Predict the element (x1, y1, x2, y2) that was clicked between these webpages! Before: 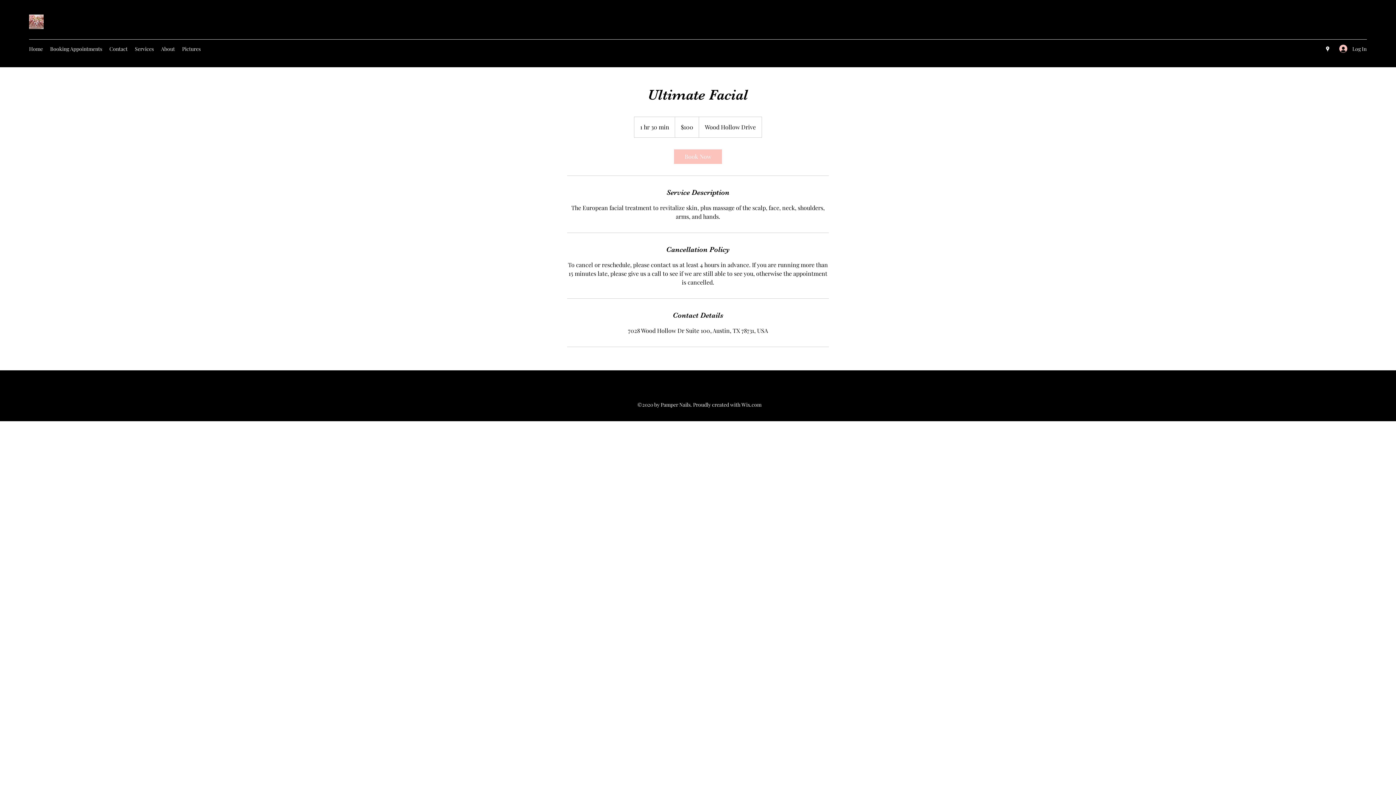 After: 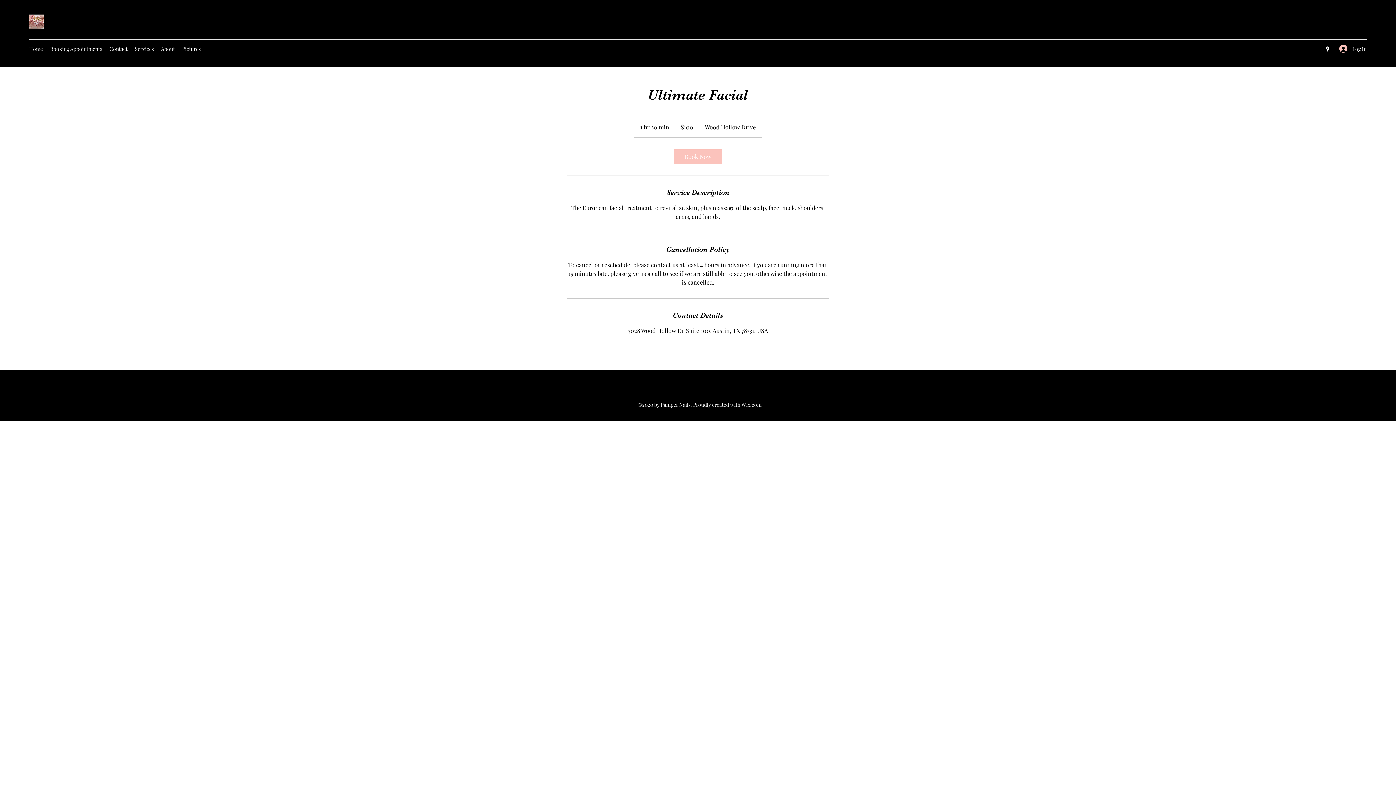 Action: label: Booking Appointments bbox: (46, 43, 105, 54)